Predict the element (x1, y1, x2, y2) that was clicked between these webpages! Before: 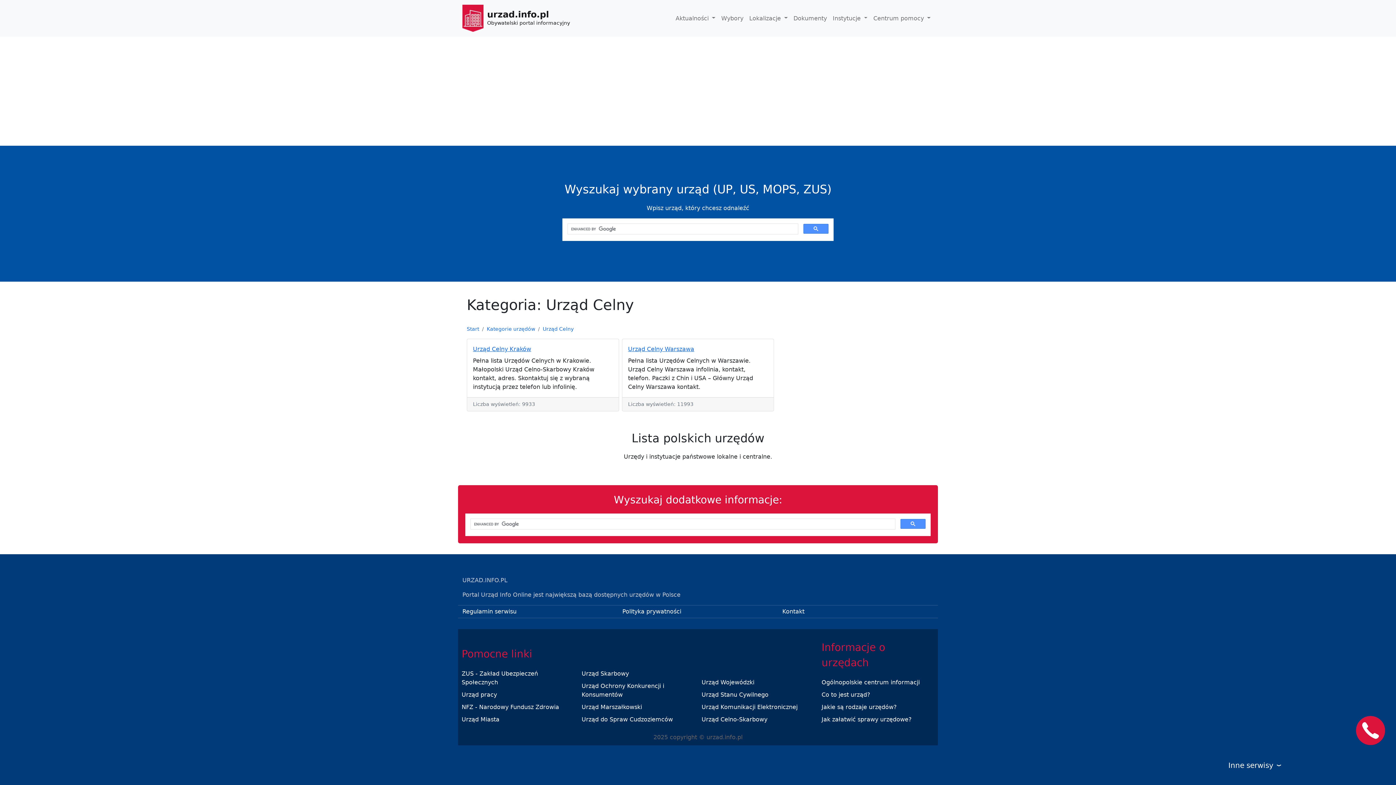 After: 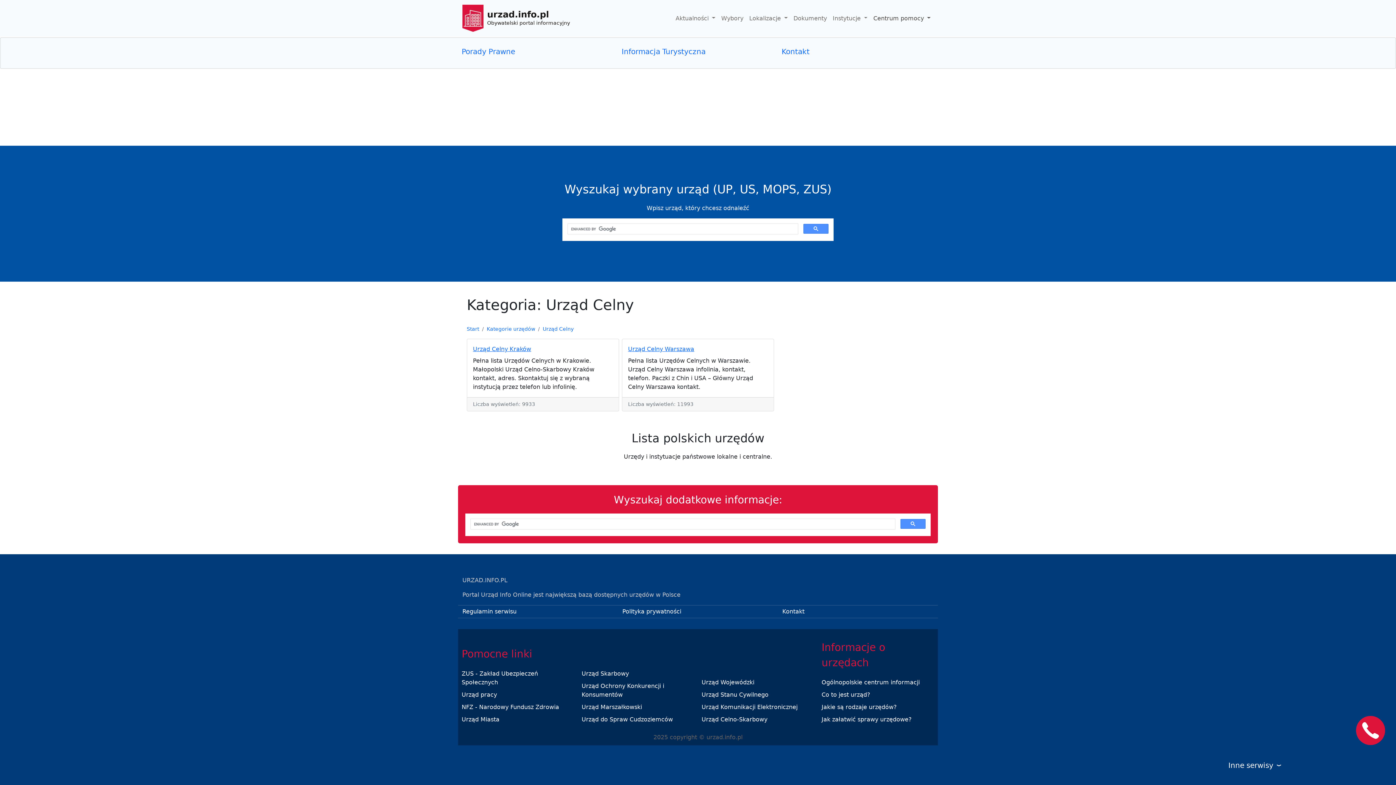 Action: label: Centrum pomocy  bbox: (870, 11, 933, 25)